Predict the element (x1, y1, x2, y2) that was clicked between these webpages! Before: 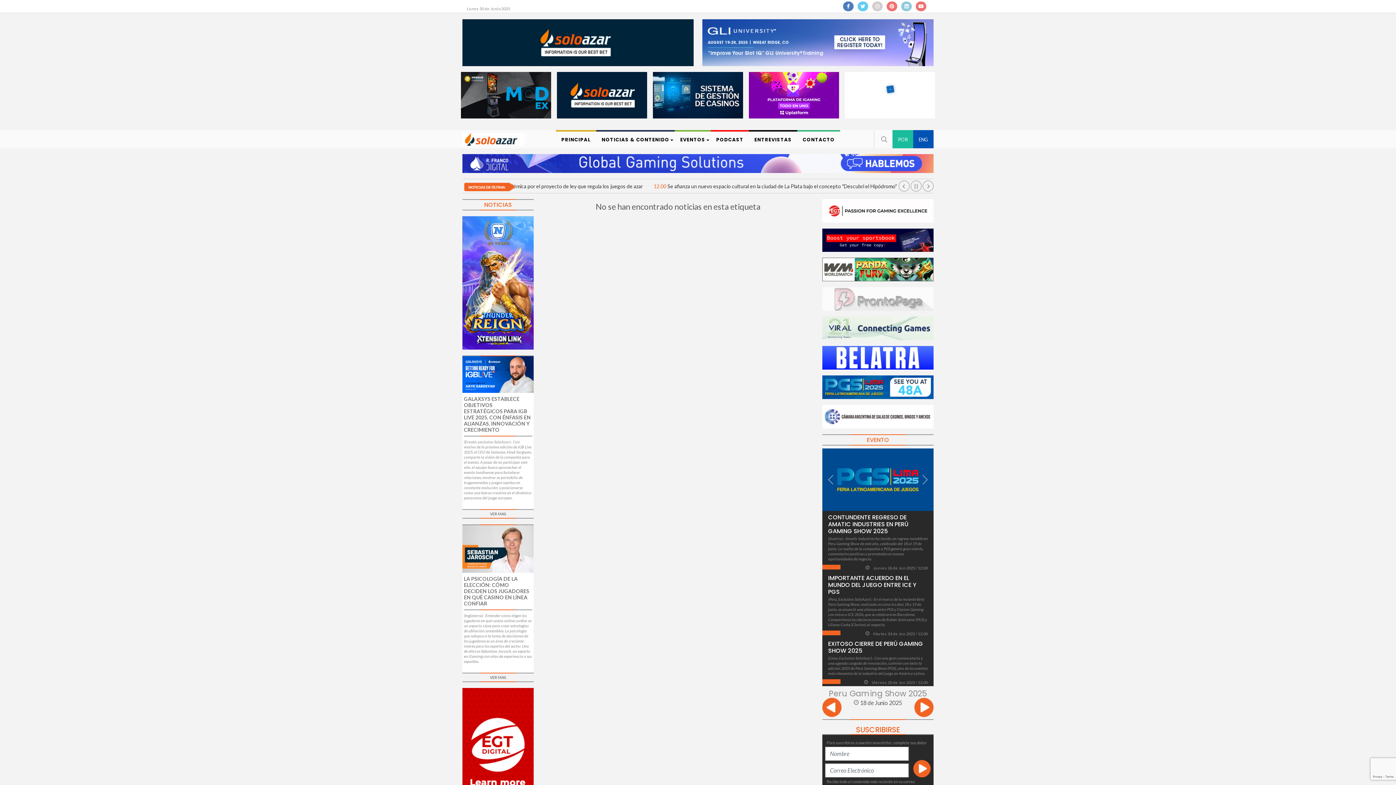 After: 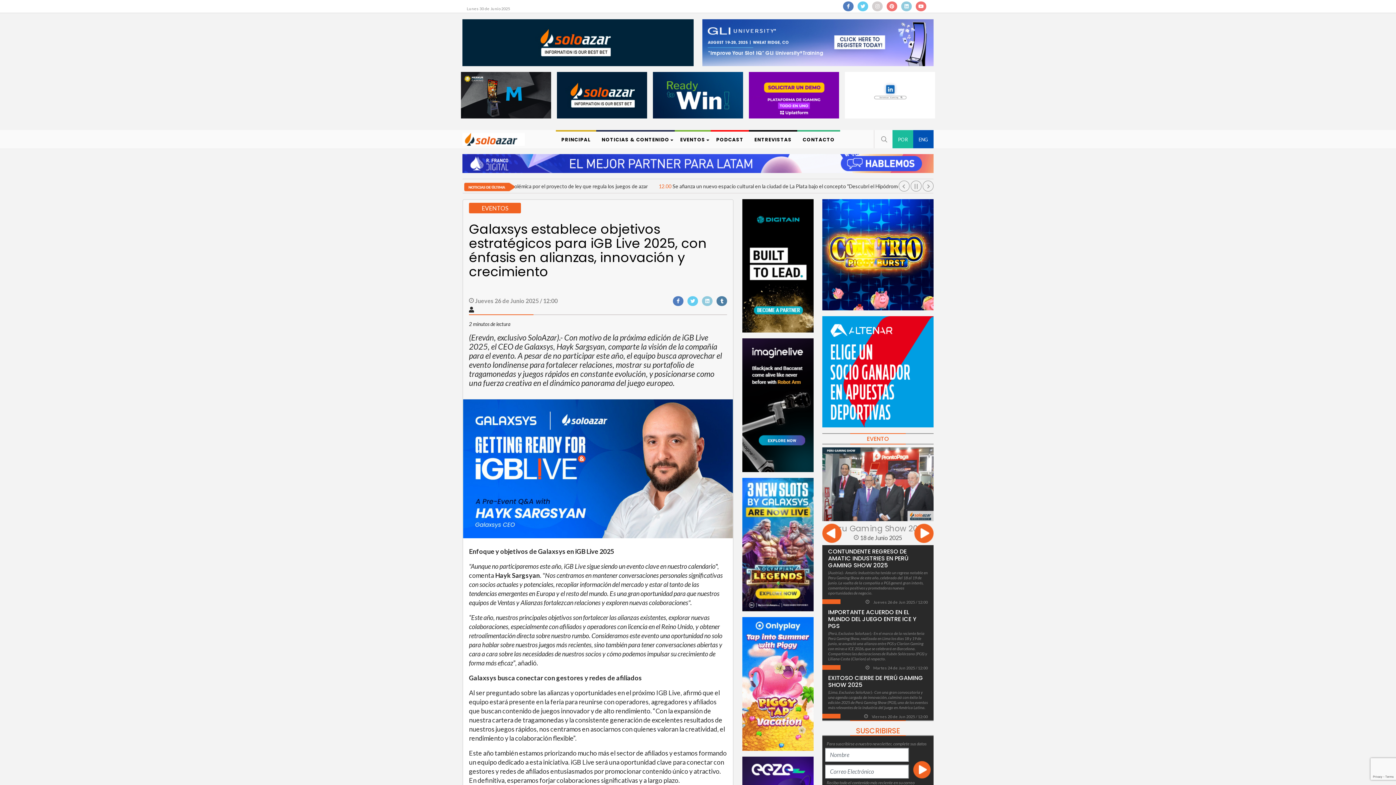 Action: label: VER MAS bbox: (462, 511, 533, 516)